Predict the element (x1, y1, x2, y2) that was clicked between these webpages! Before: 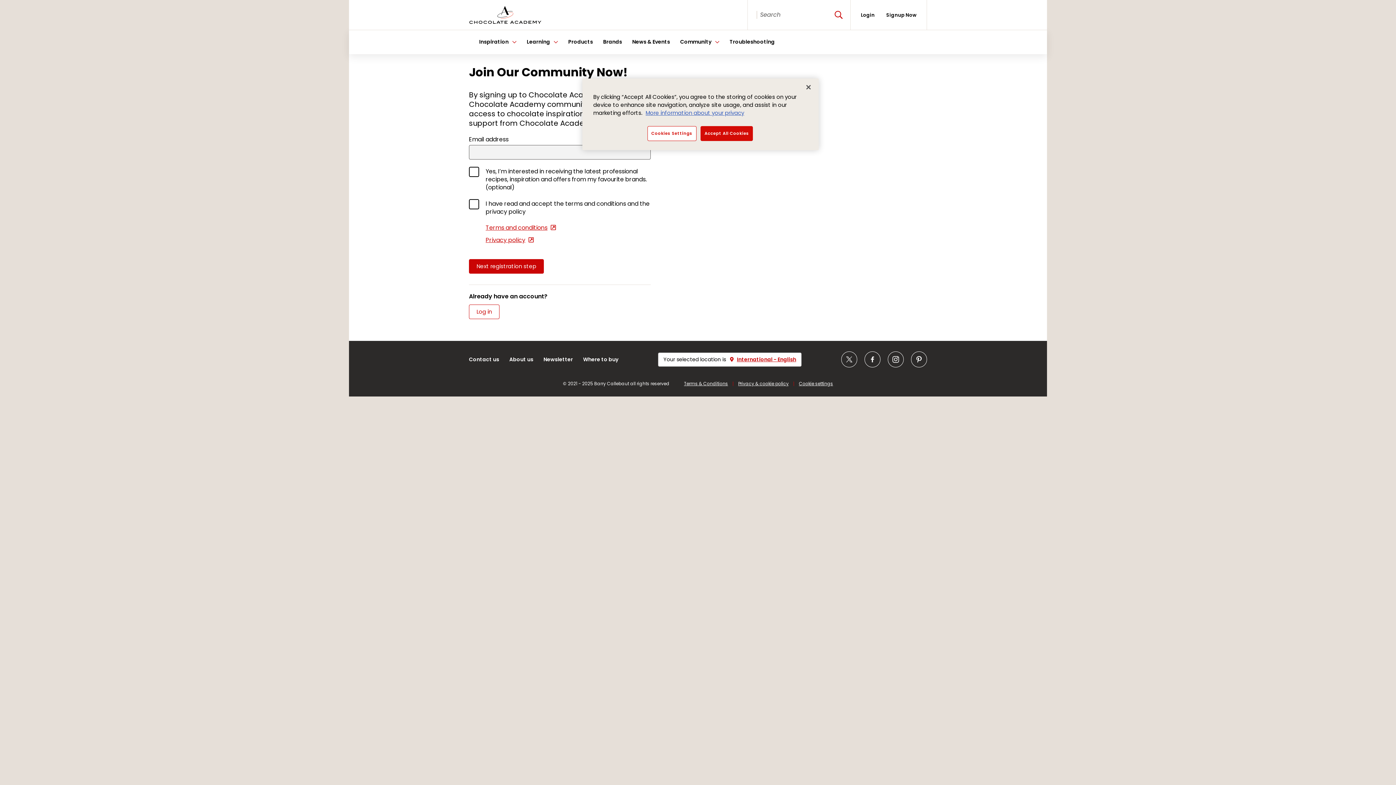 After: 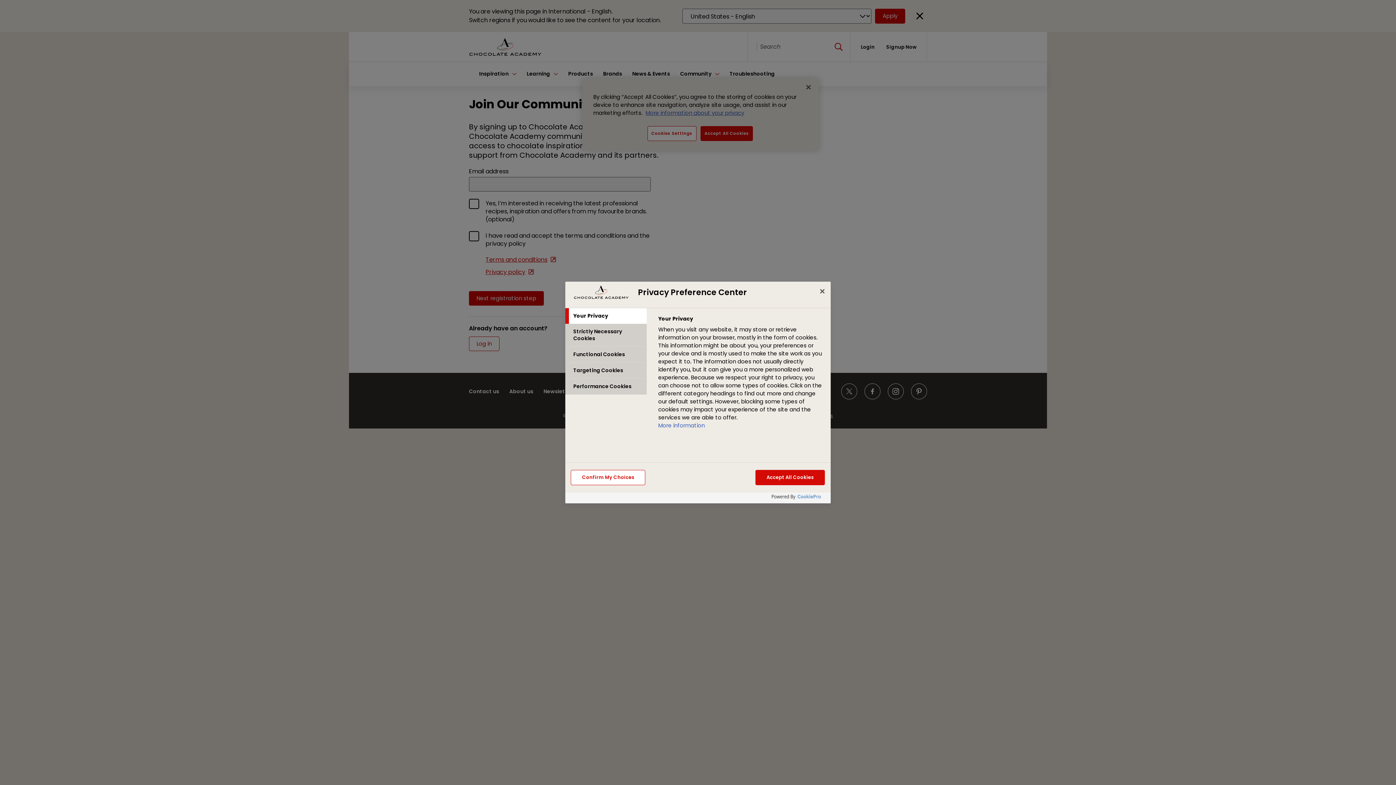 Action: bbox: (647, 126, 696, 141) label: Cookies Settings